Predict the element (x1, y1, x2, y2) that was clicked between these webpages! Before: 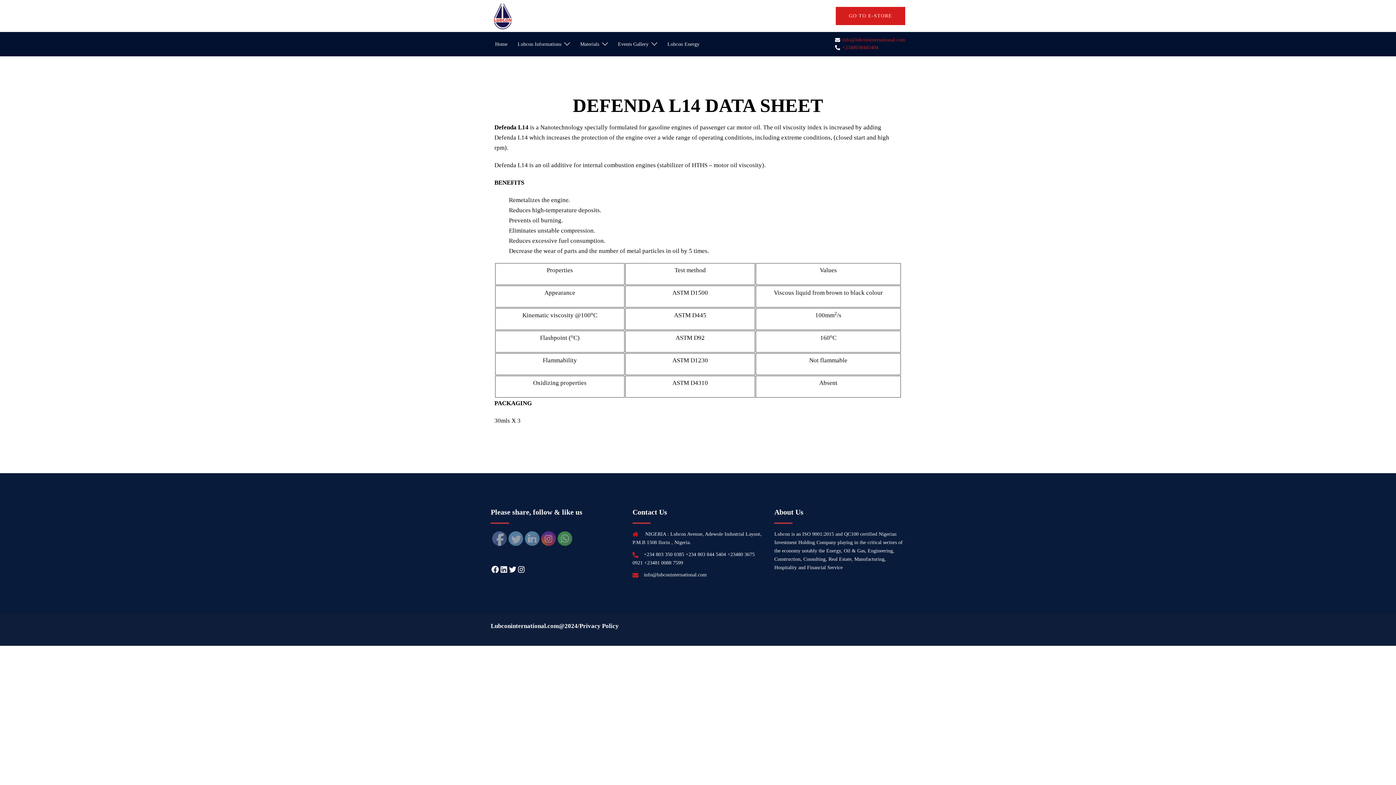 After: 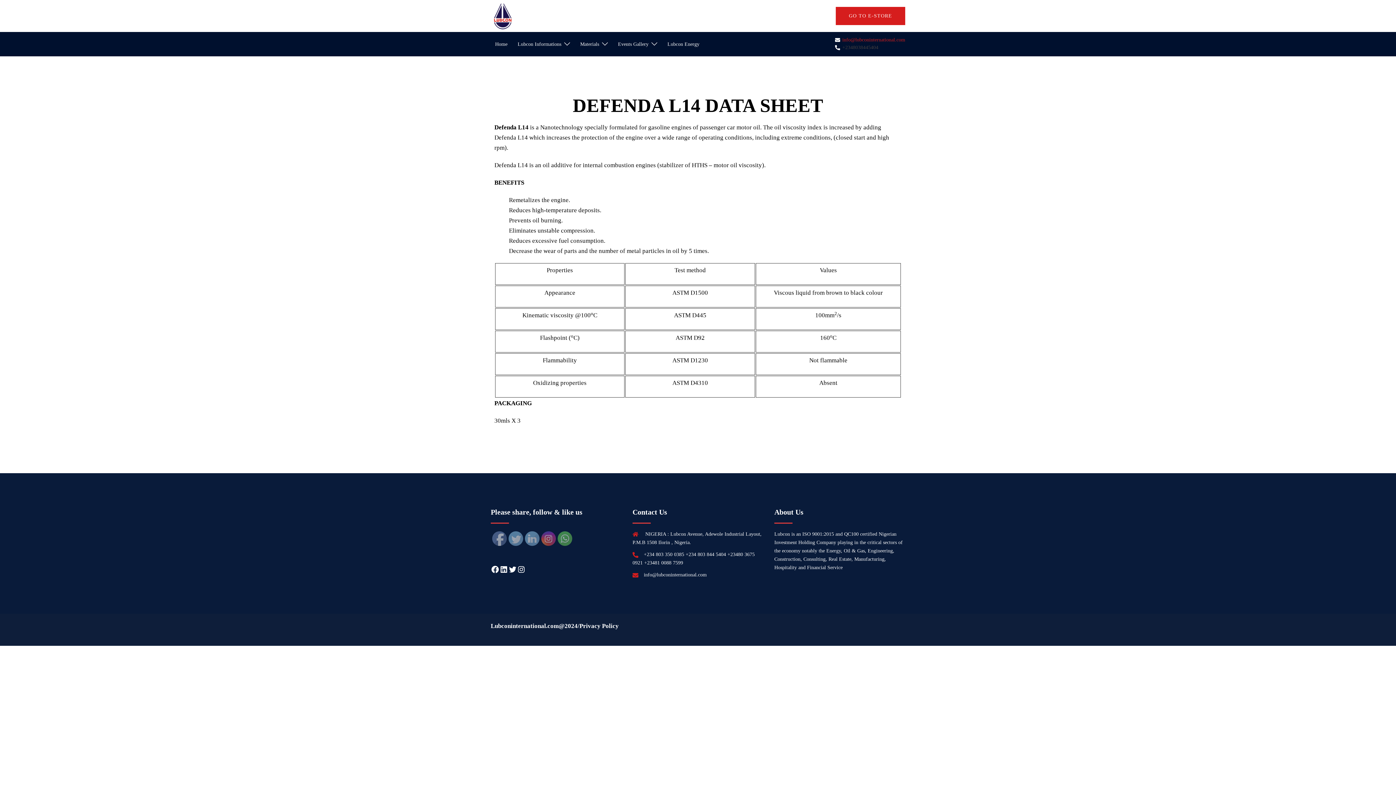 Action: label: +2348038445404 bbox: (834, 45, 905, 50)